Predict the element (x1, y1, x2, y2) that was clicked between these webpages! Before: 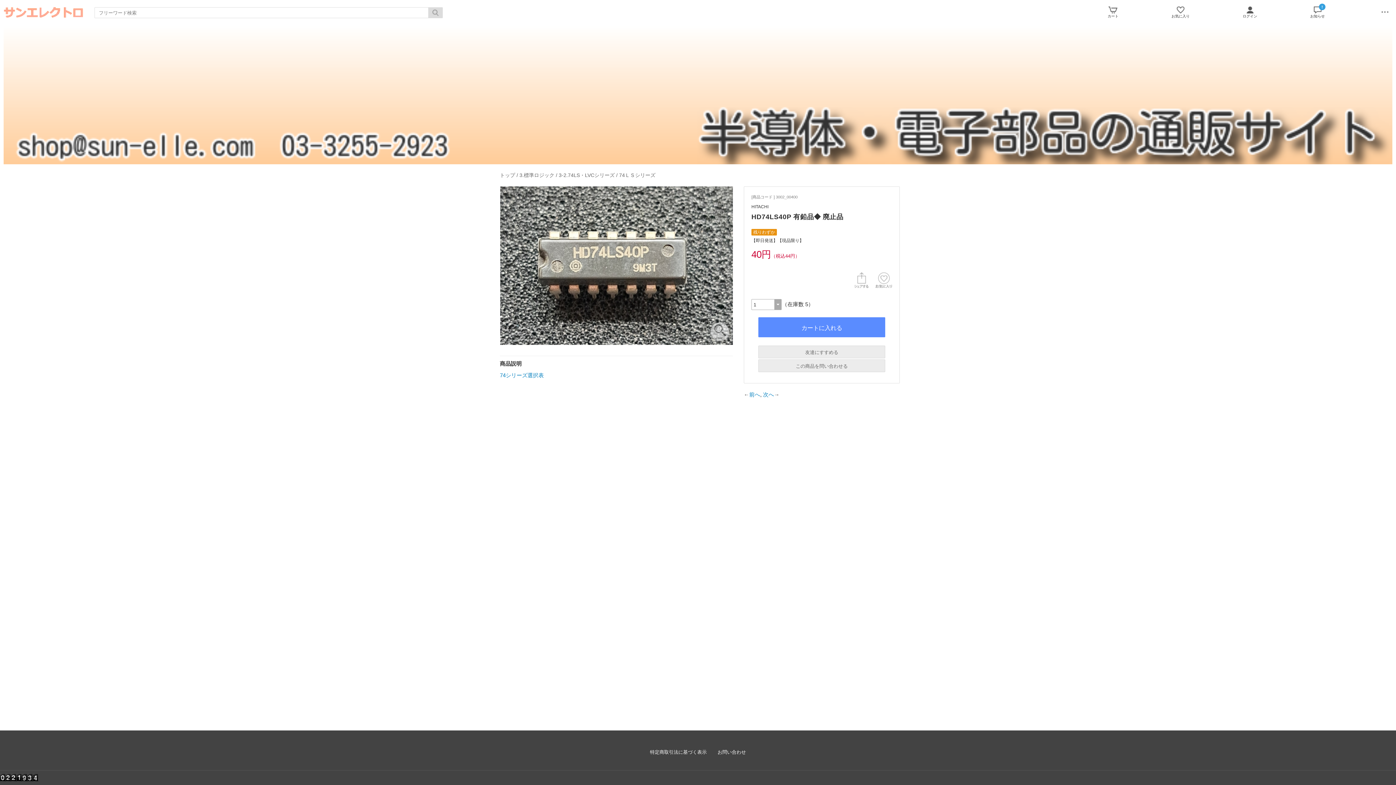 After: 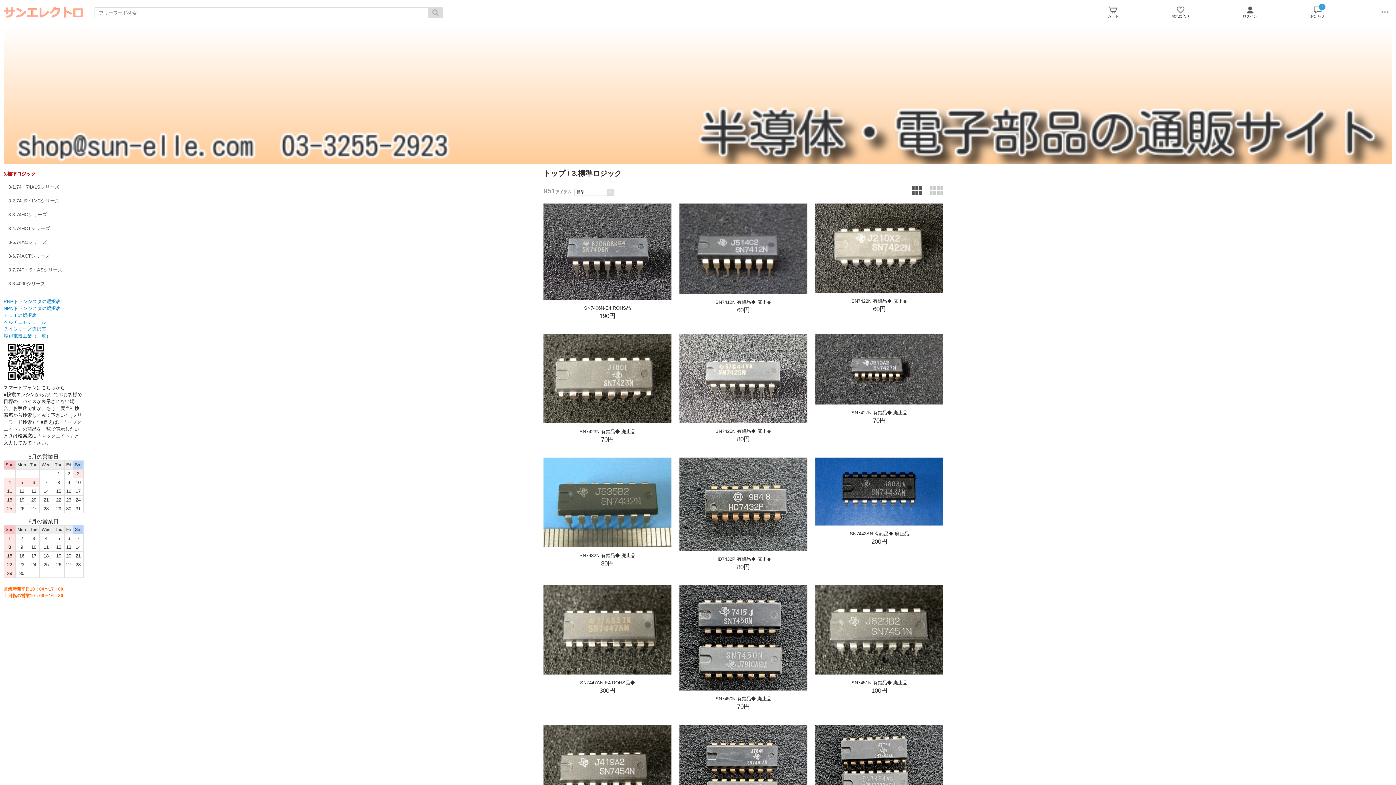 Action: label: 3.標準ロジック bbox: (519, 172, 554, 178)